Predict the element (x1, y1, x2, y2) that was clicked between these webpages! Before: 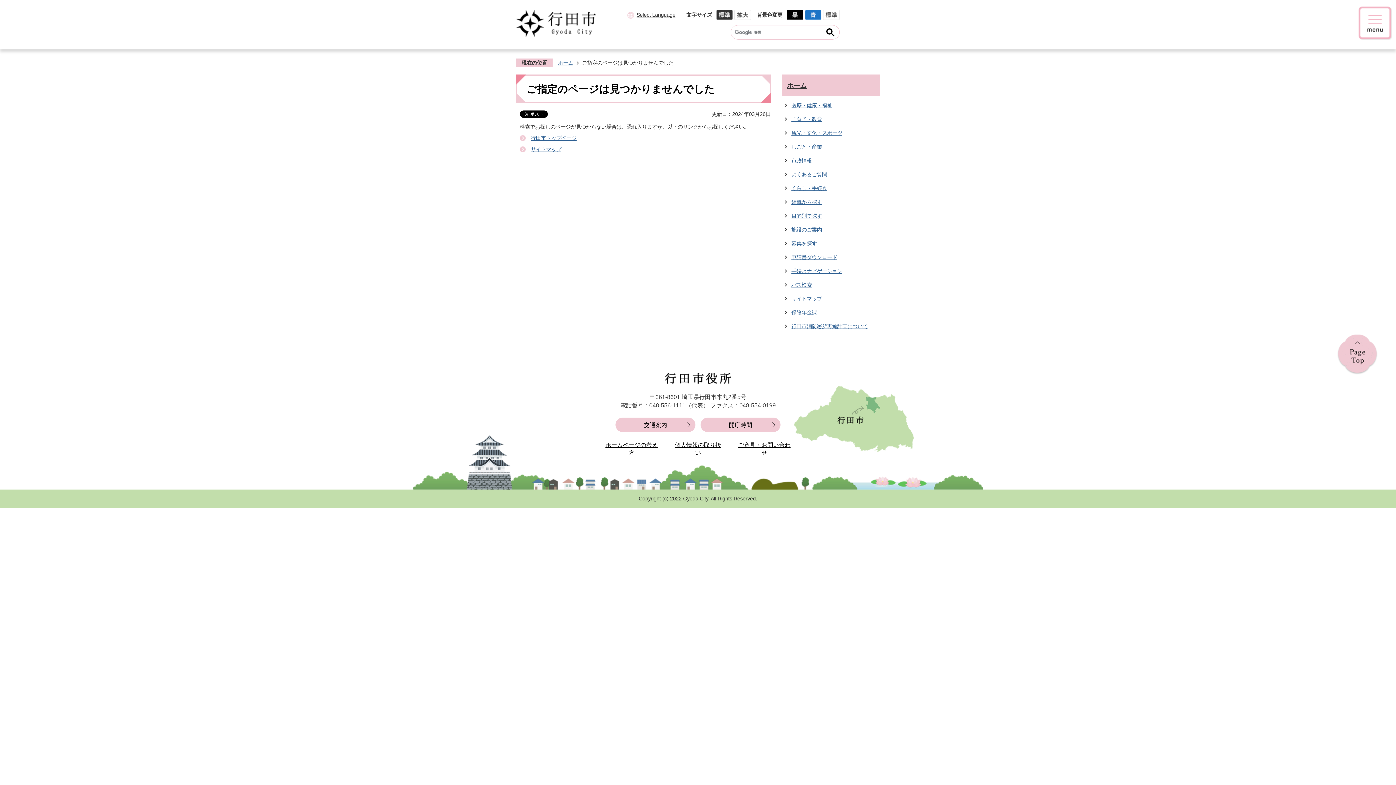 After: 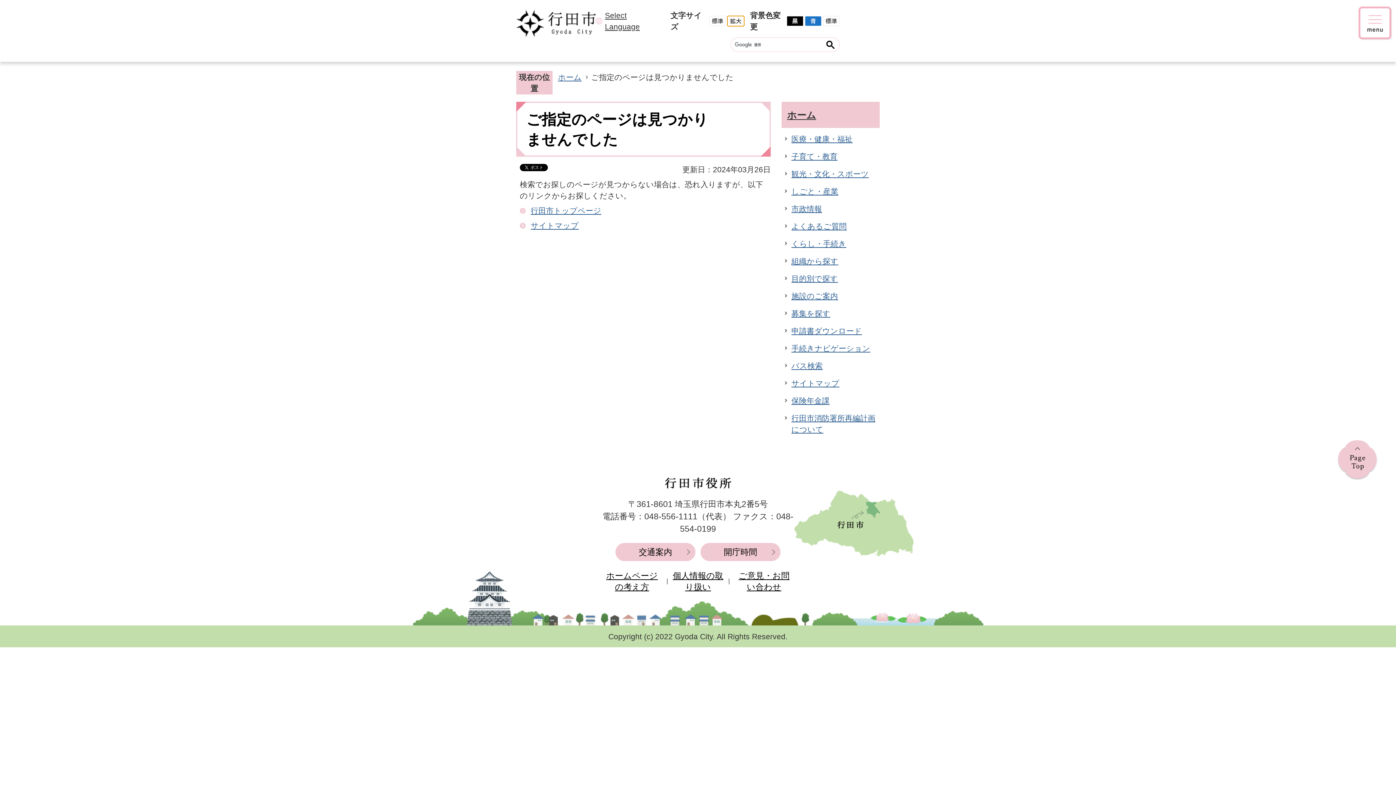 Action: bbox: (734, 9, 751, 20)